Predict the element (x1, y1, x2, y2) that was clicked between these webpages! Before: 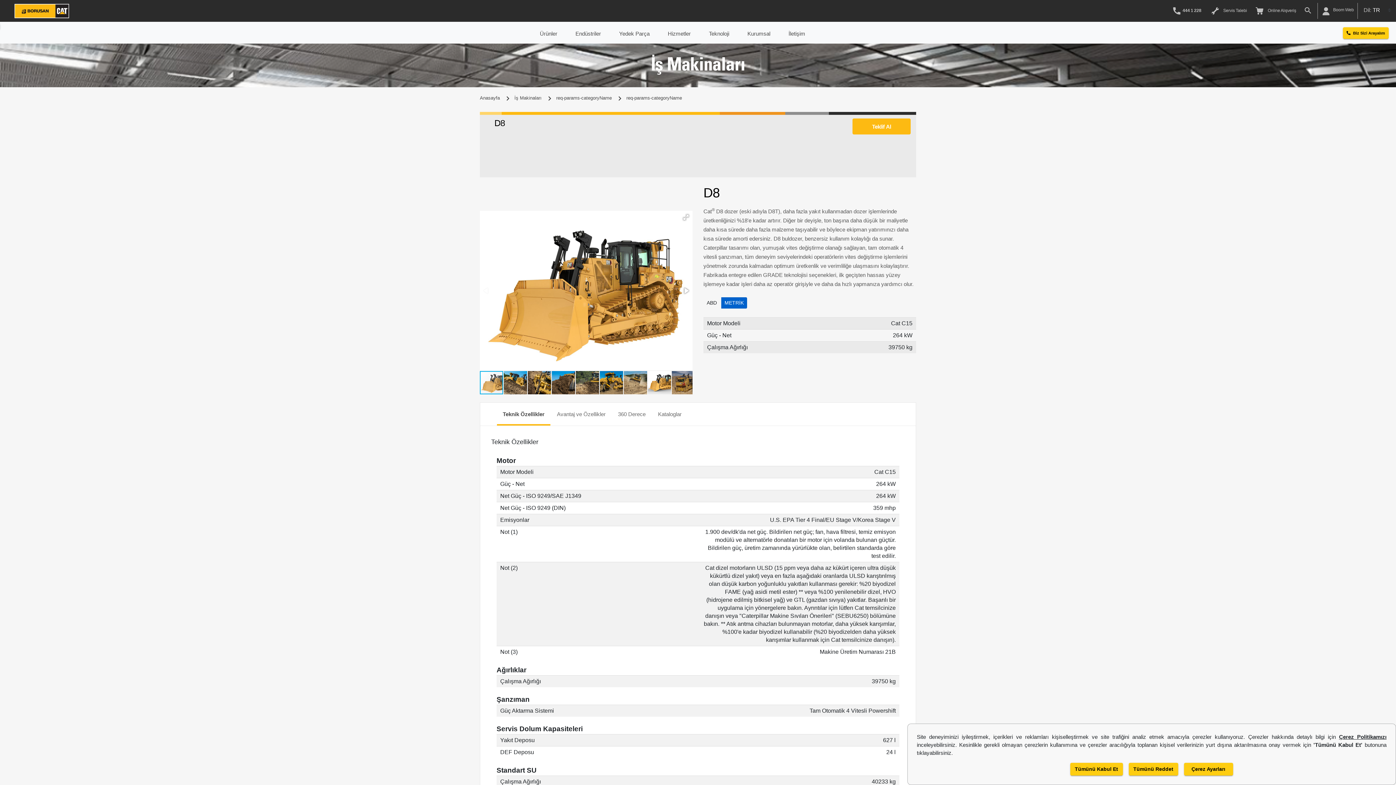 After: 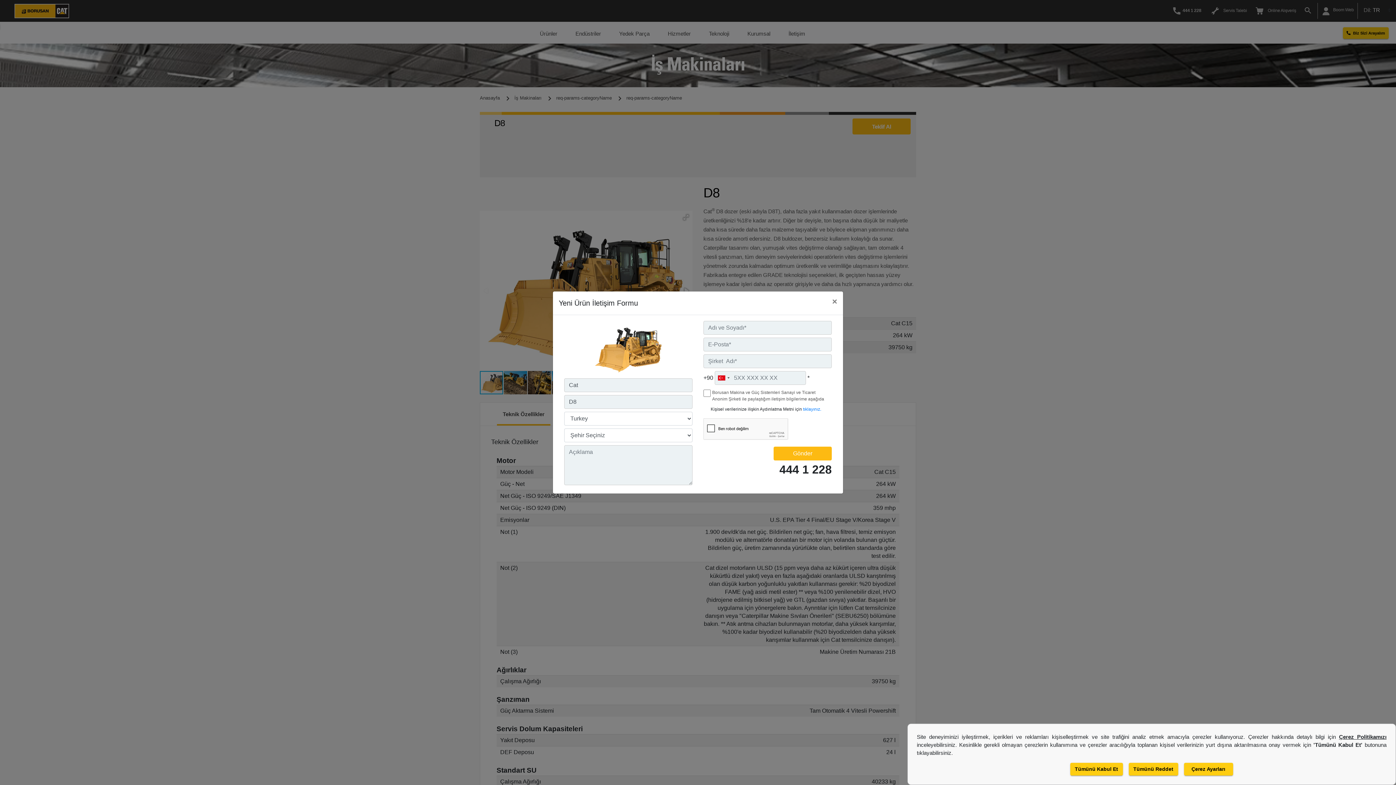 Action: bbox: (852, 118, 910, 134) label: Teklif Al